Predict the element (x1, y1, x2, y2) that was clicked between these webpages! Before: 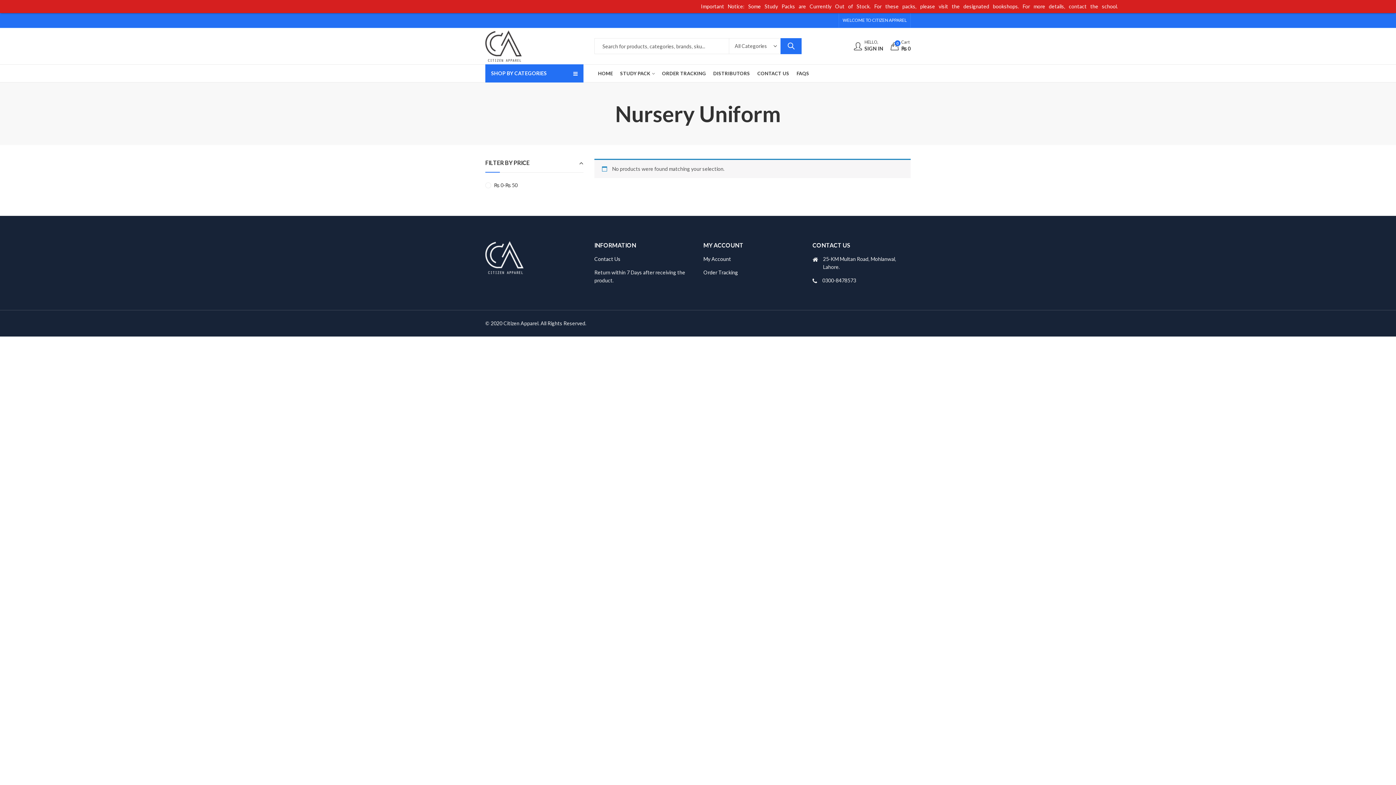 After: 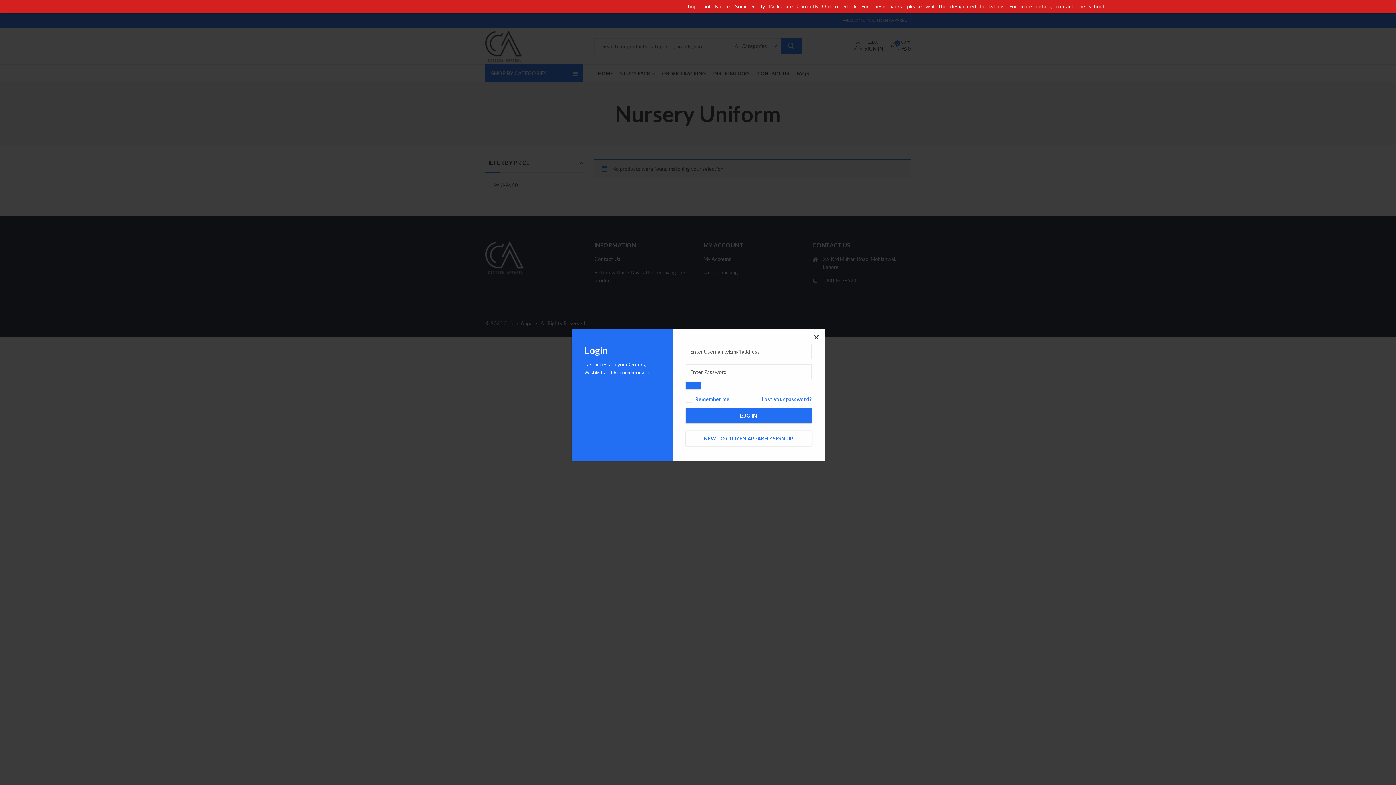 Action: label: HELLO,
SIGN IN bbox: (854, 39, 883, 52)